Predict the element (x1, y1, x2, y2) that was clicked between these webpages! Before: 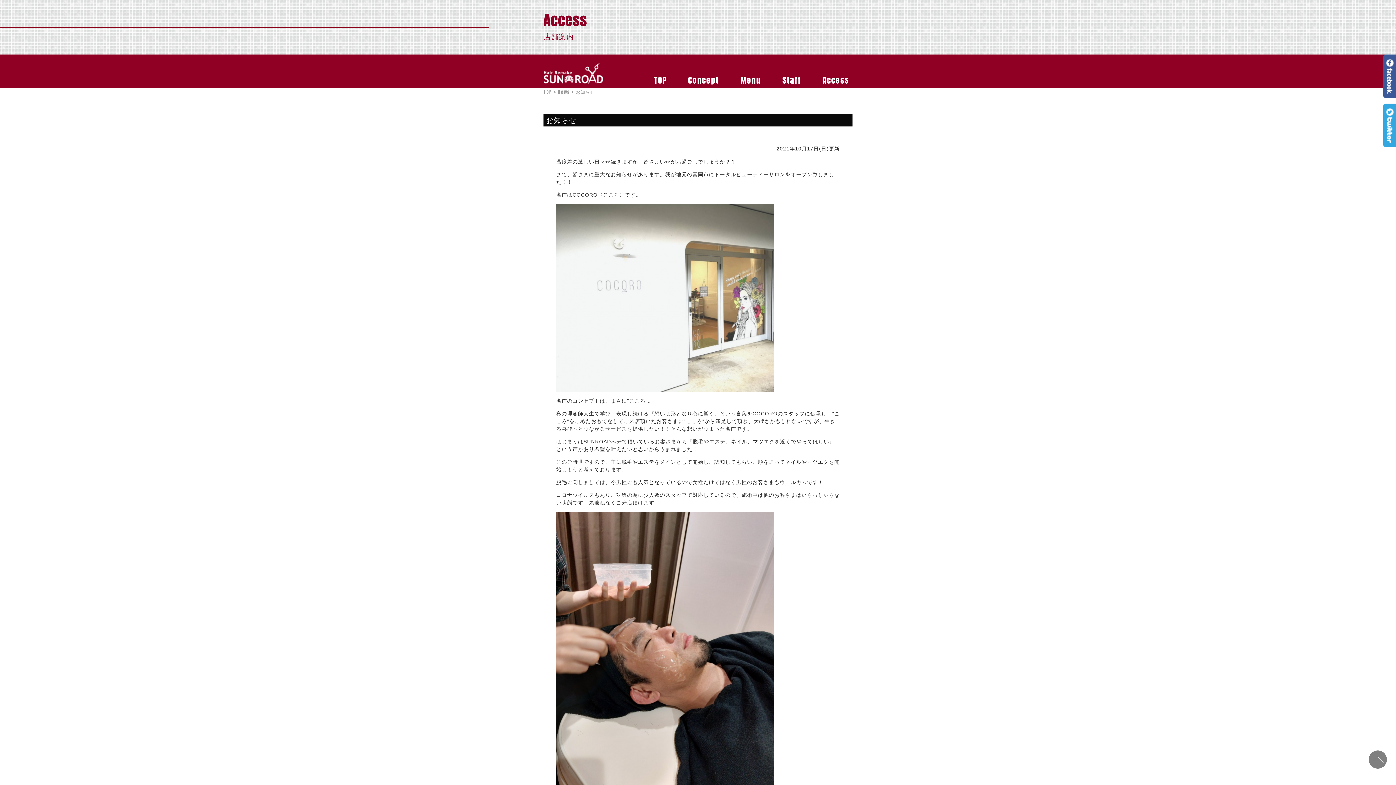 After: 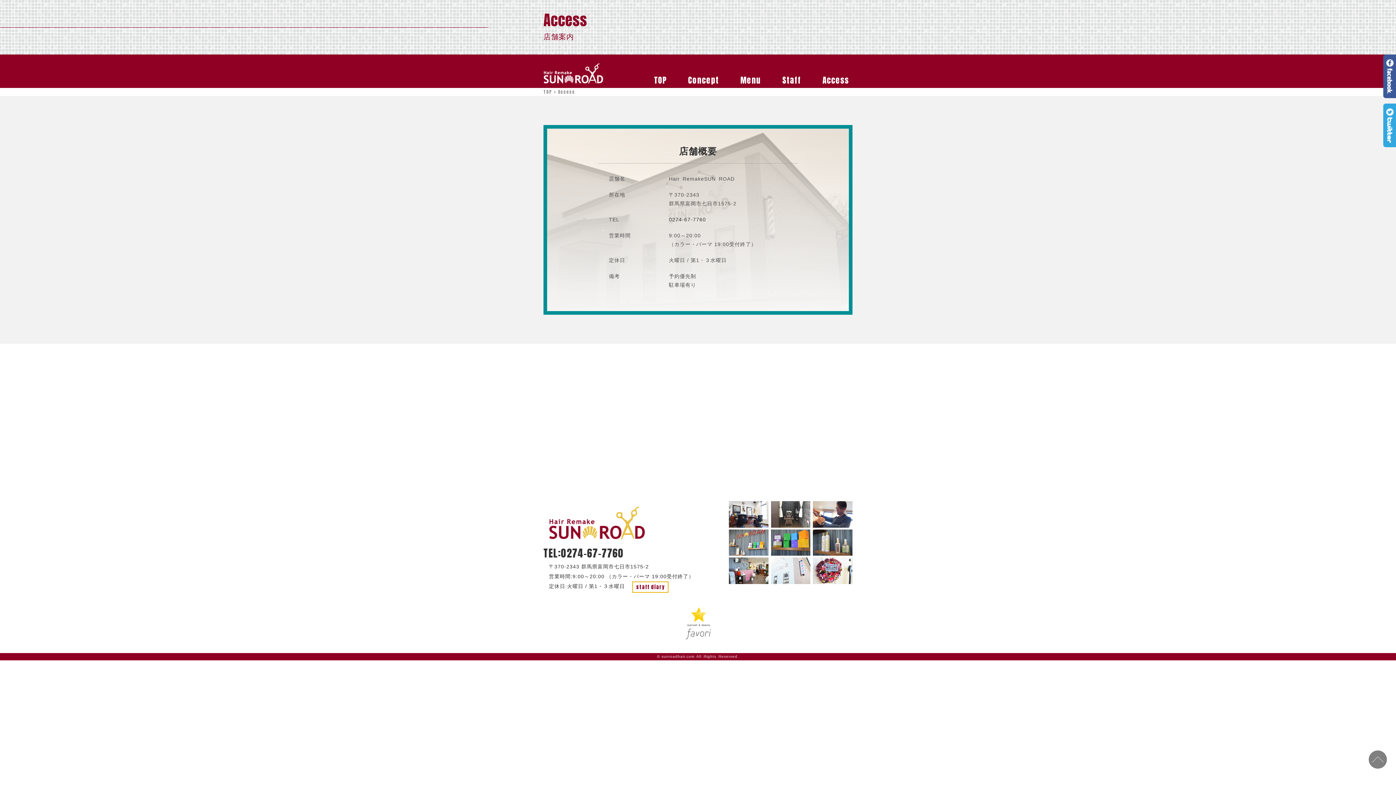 Action: bbox: (819, 72, 852, 88) label: Access